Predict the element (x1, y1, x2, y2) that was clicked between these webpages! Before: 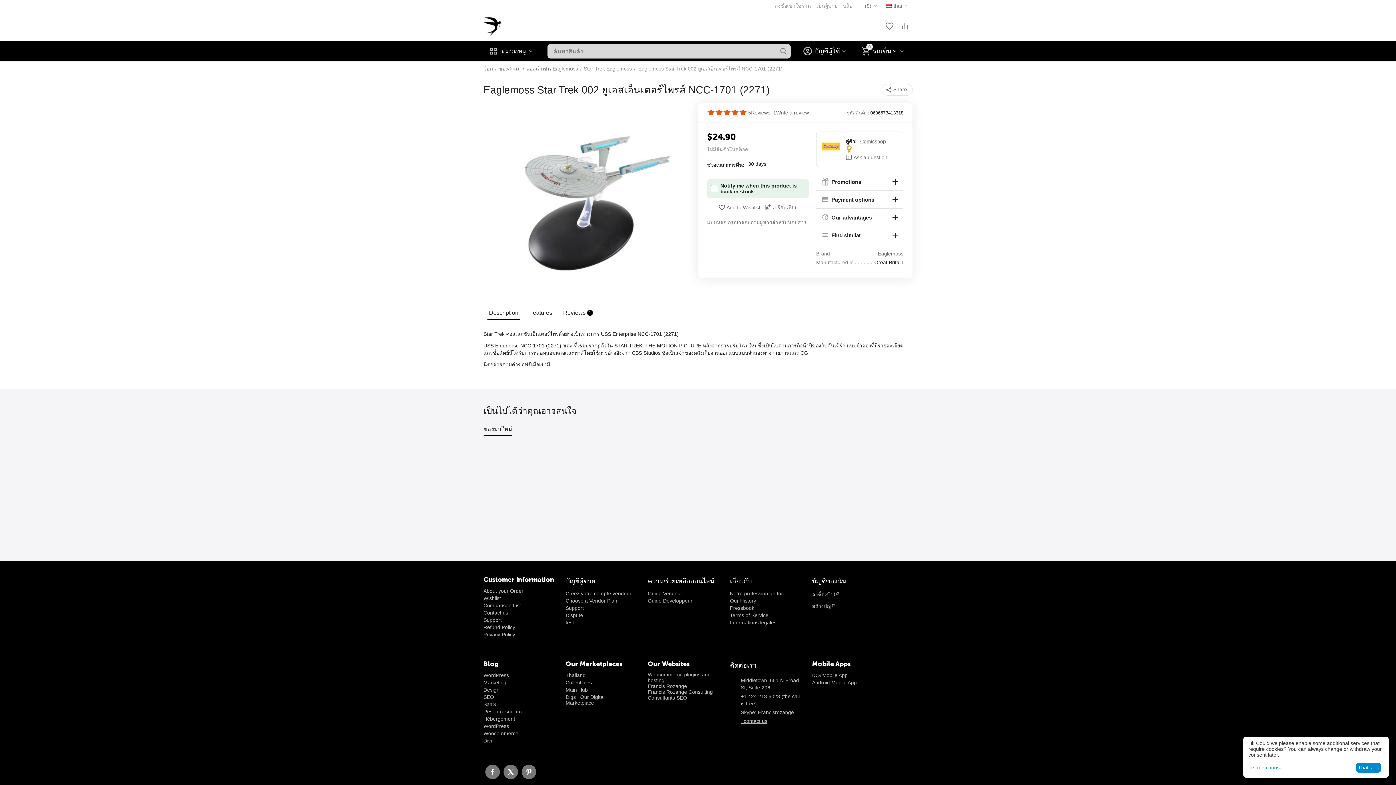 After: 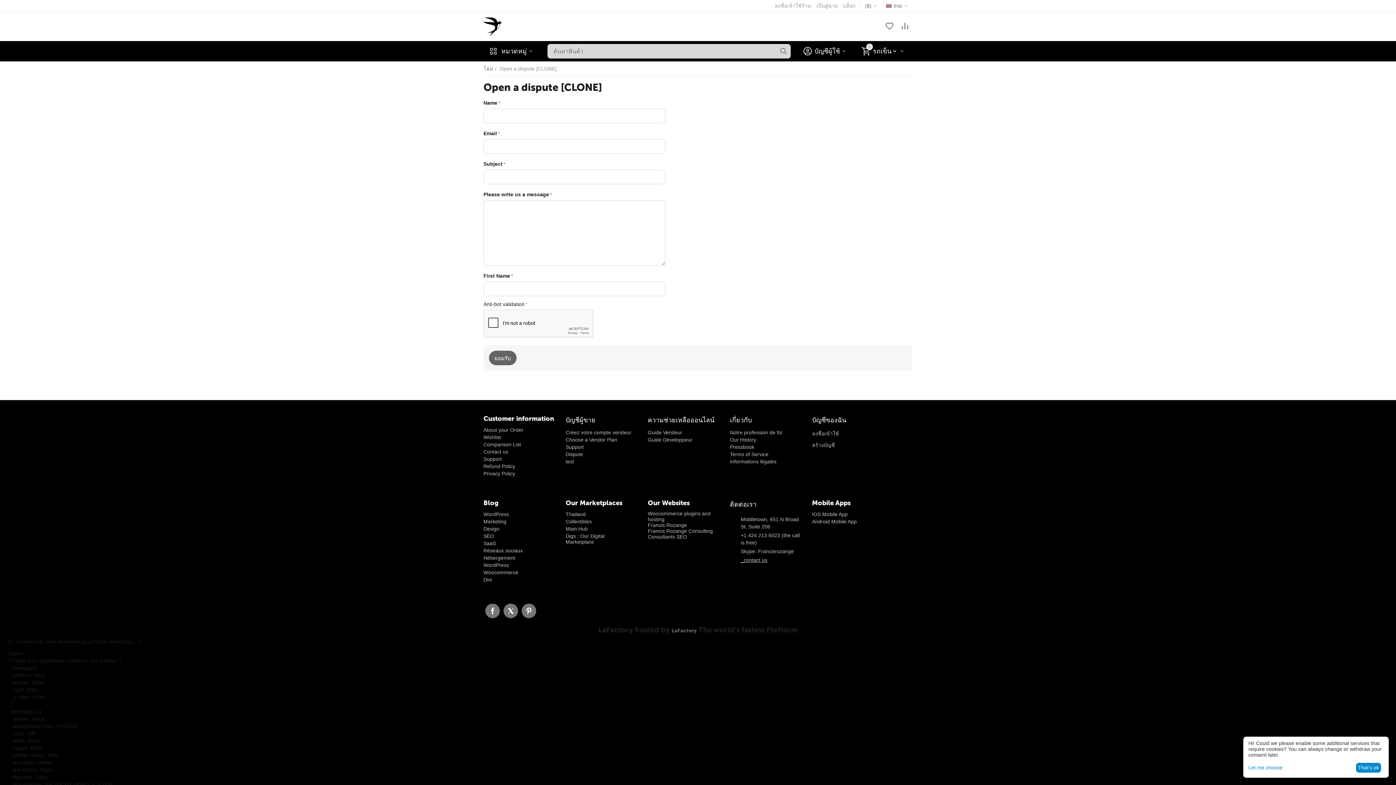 Action: bbox: (565, 605, 583, 611) label: Support